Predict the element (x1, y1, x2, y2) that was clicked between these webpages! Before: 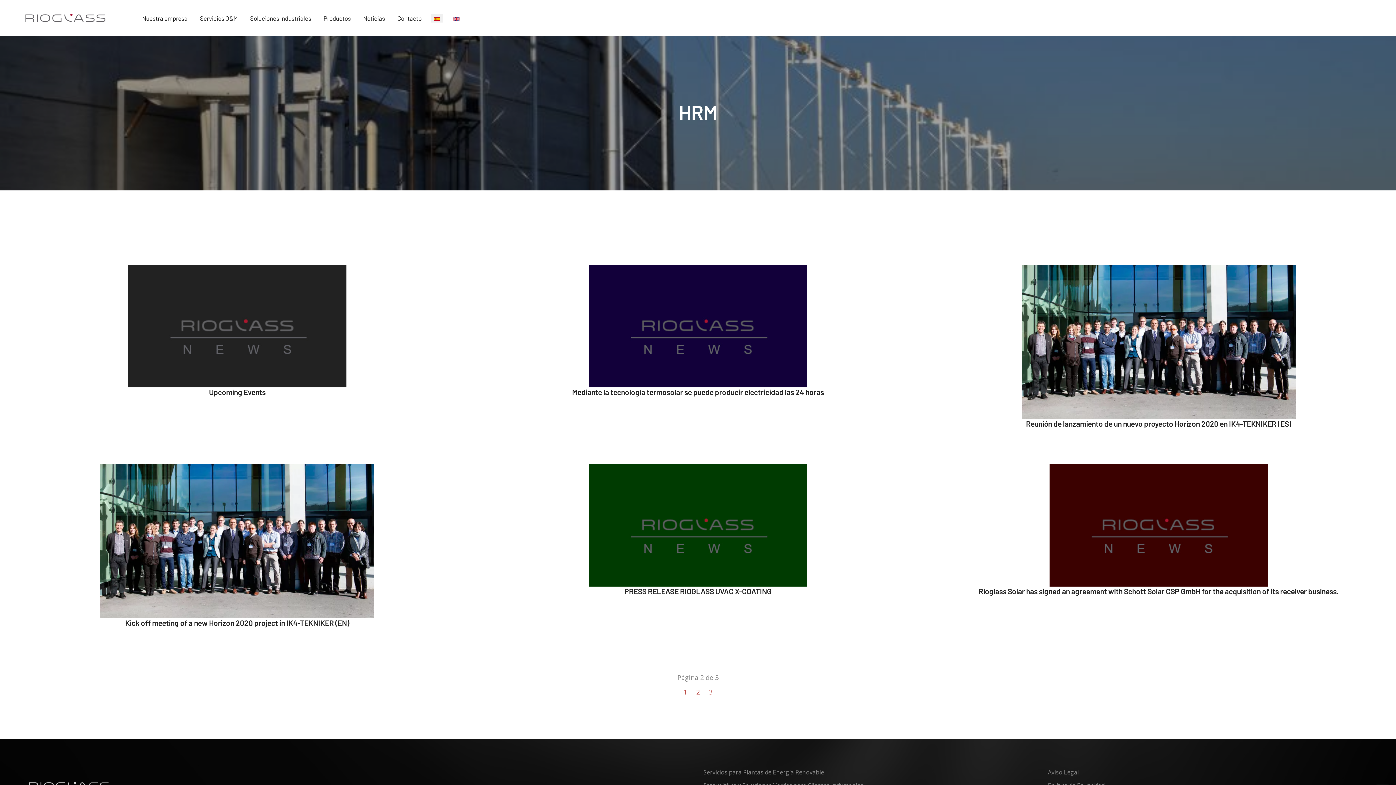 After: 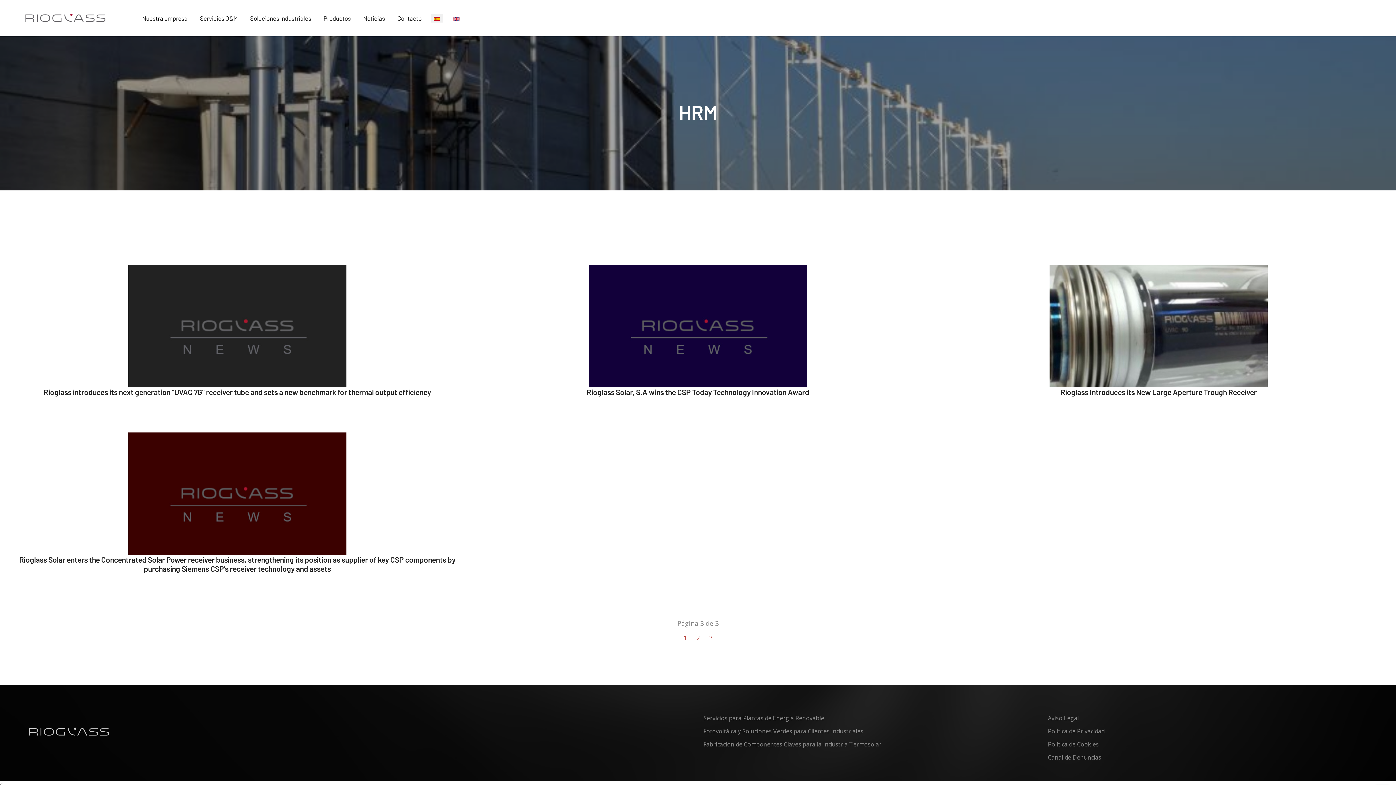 Action: label: Ir a la página 3 bbox: (709, 687, 712, 696)